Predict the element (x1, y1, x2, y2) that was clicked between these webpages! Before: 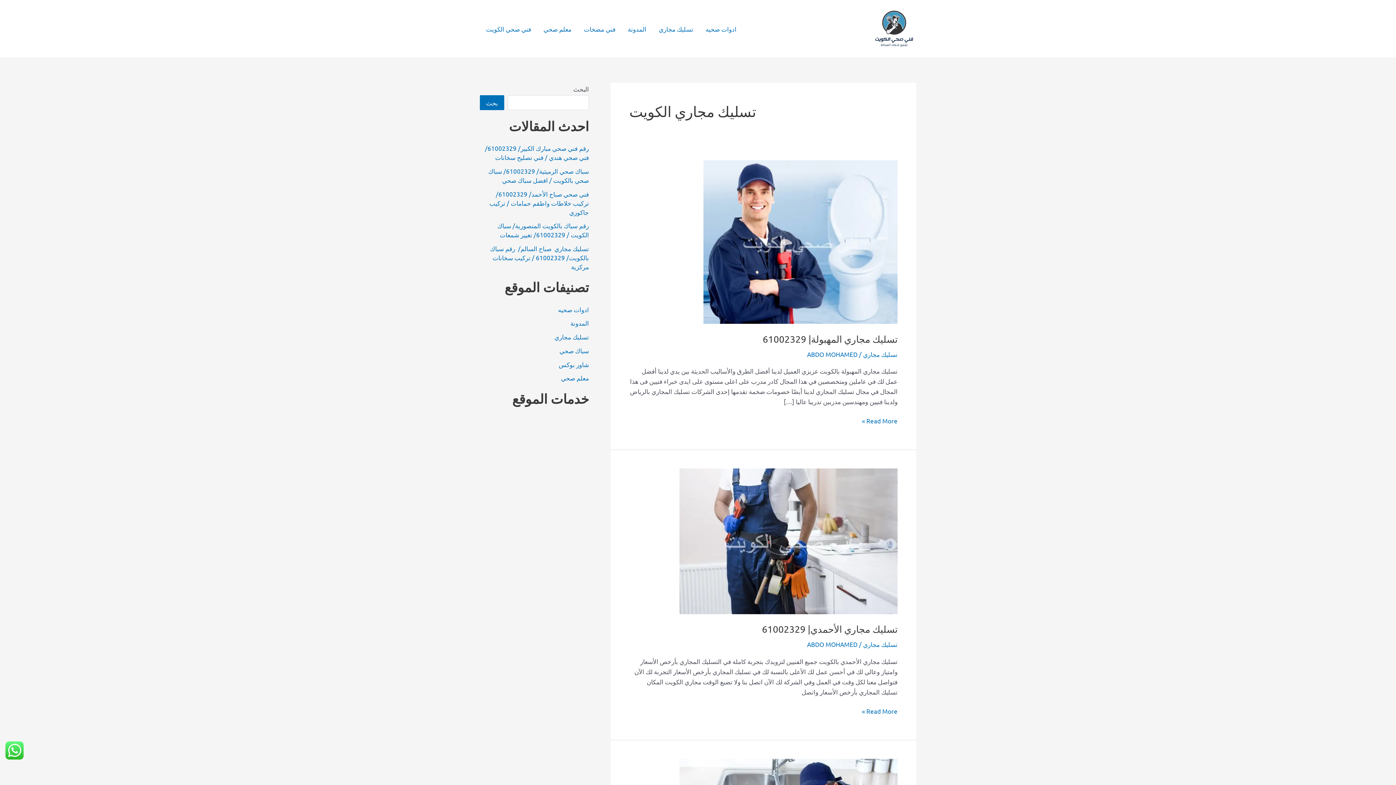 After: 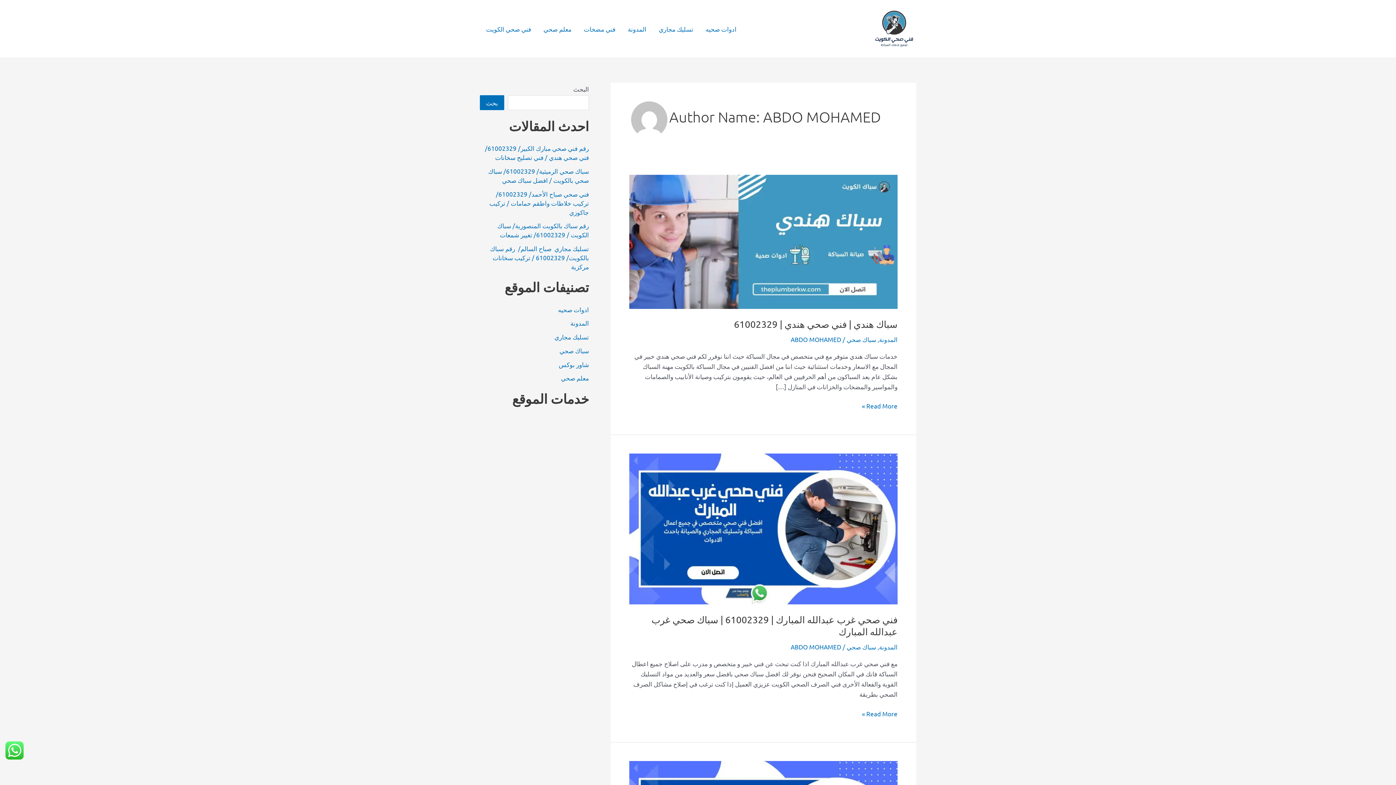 Action: label: ABDO MOHAMED bbox: (807, 640, 857, 648)